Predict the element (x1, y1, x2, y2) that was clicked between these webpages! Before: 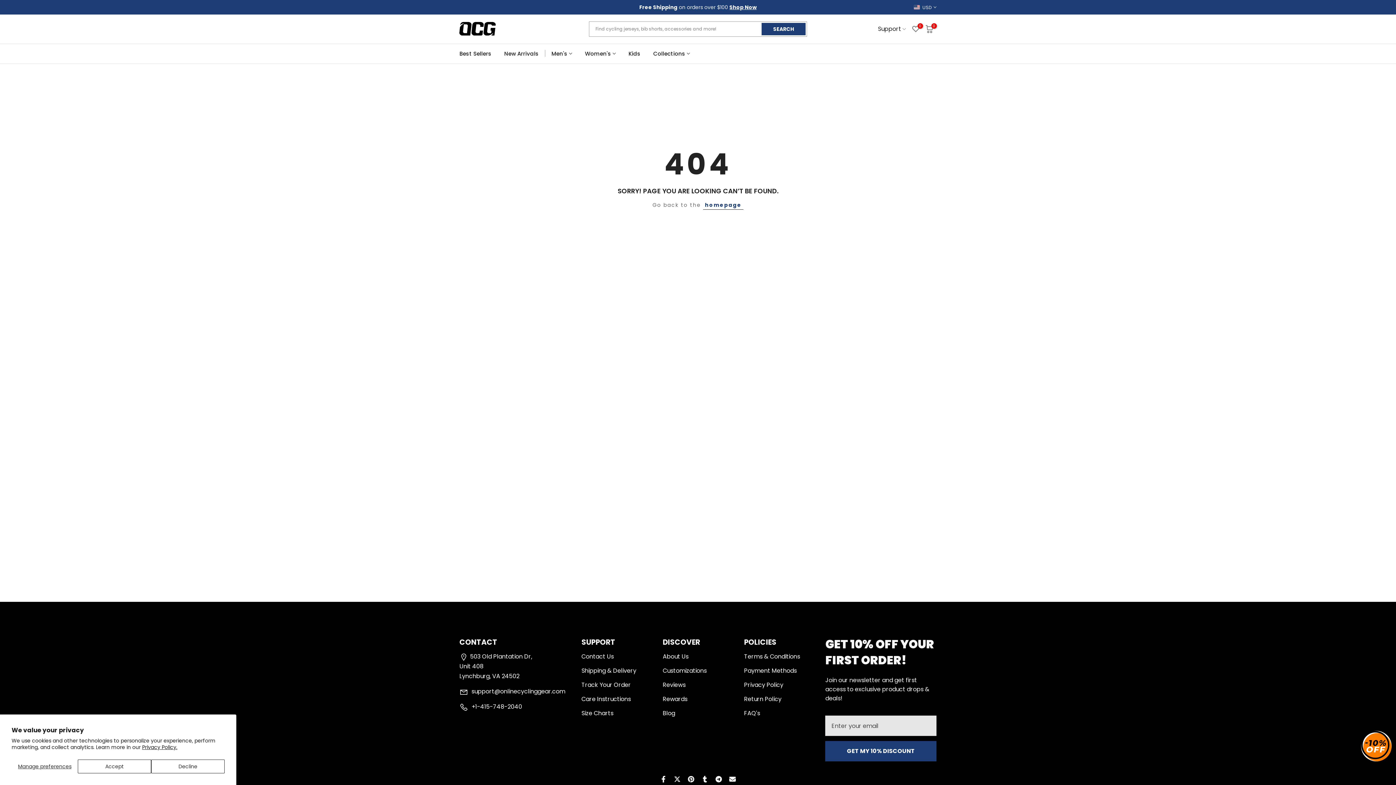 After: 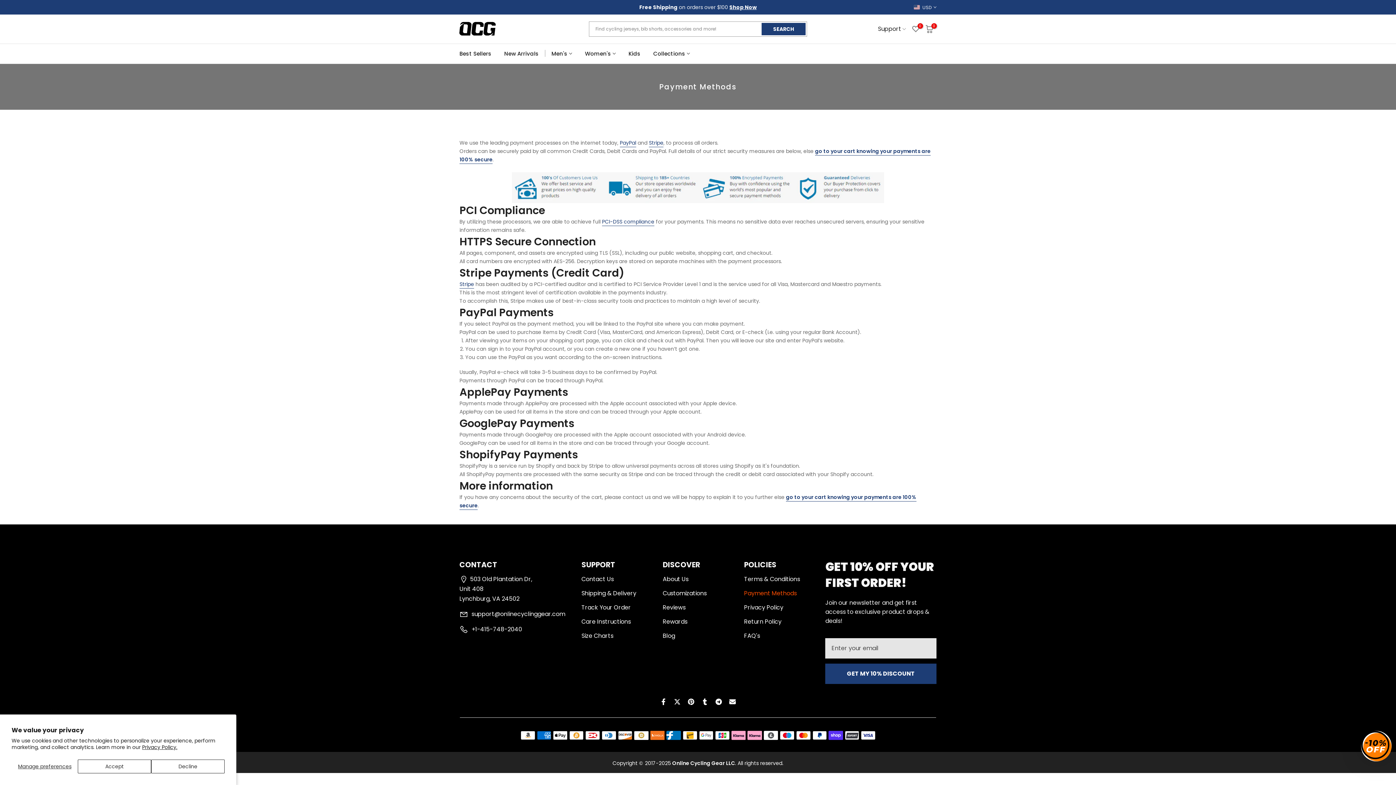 Action: bbox: (744, 666, 797, 675) label: Payment Methods